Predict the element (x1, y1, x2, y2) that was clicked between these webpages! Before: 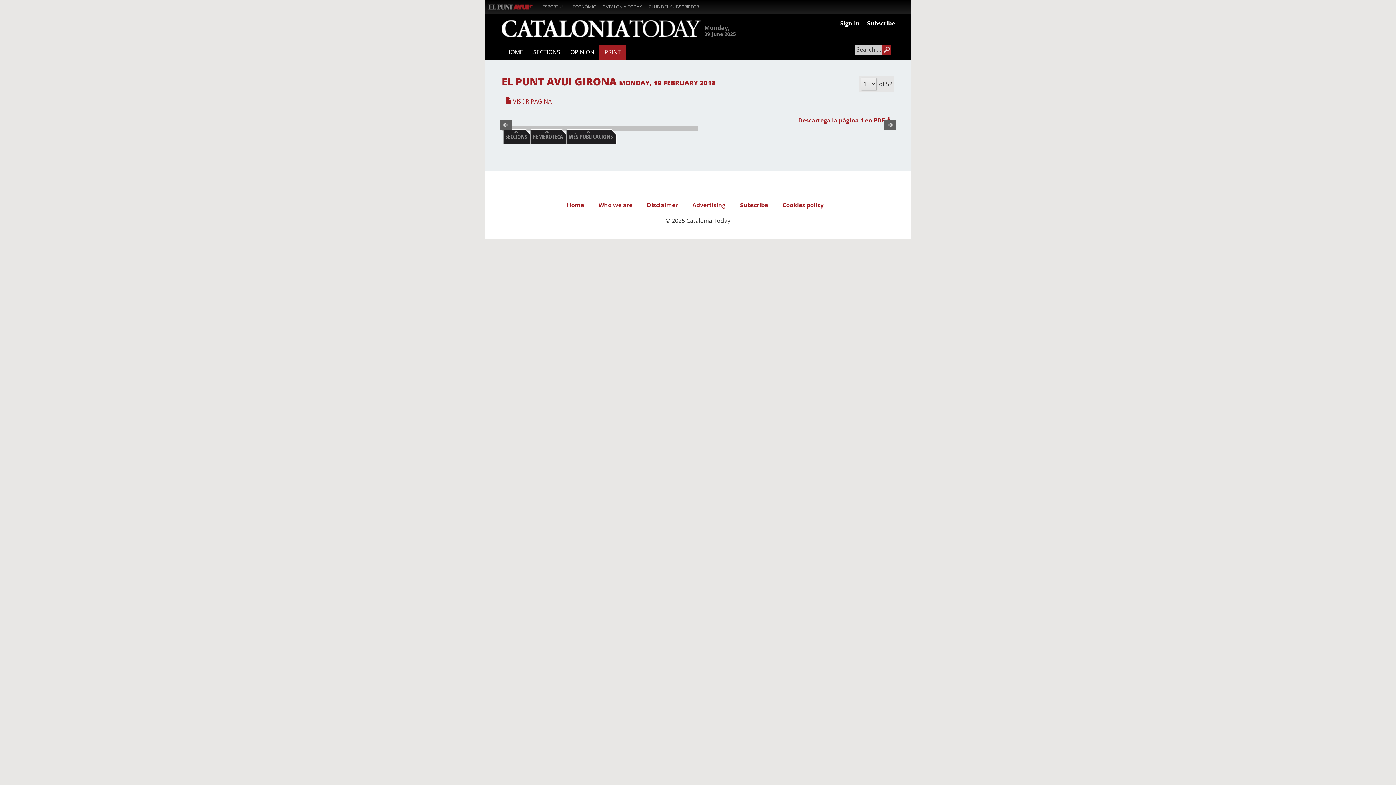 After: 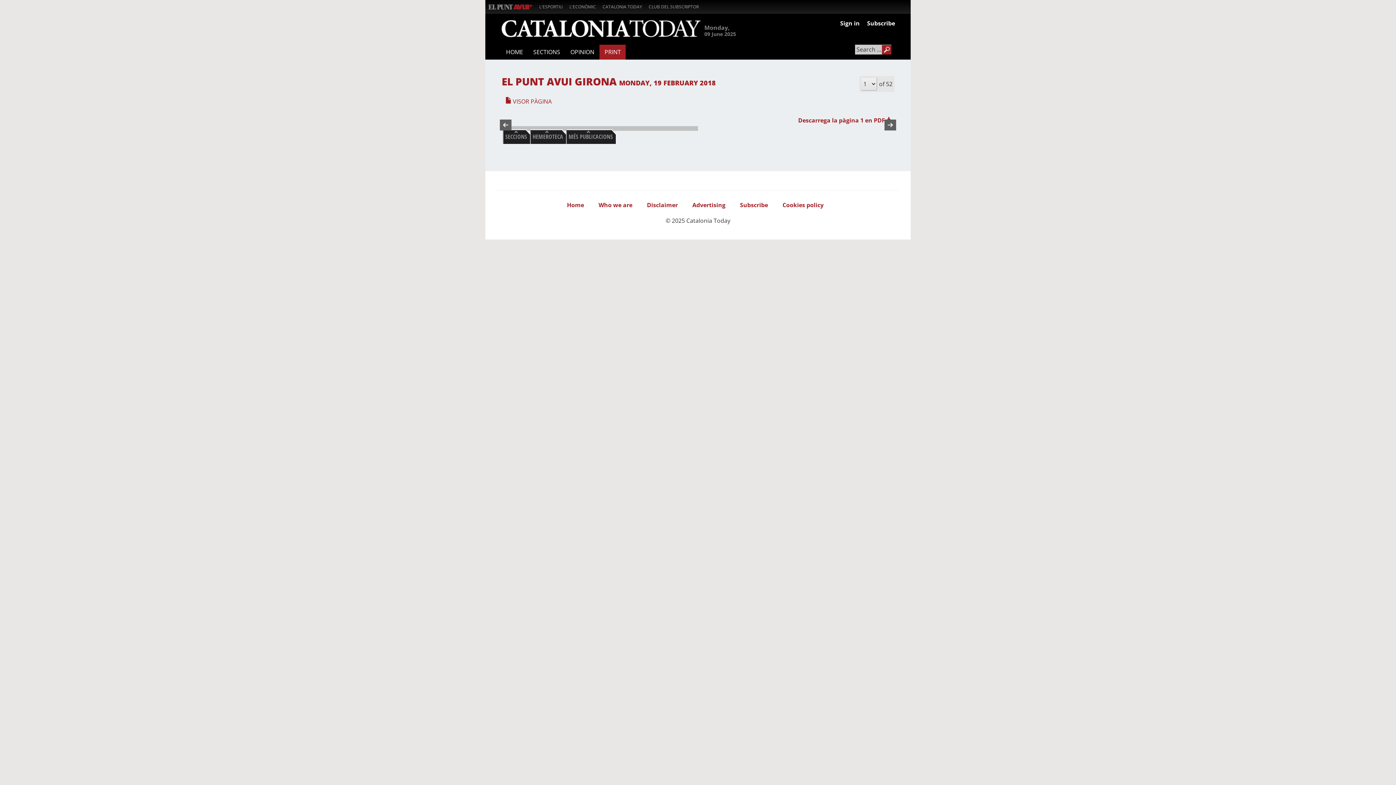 Action: bbox: (488, 3, 538, 9)